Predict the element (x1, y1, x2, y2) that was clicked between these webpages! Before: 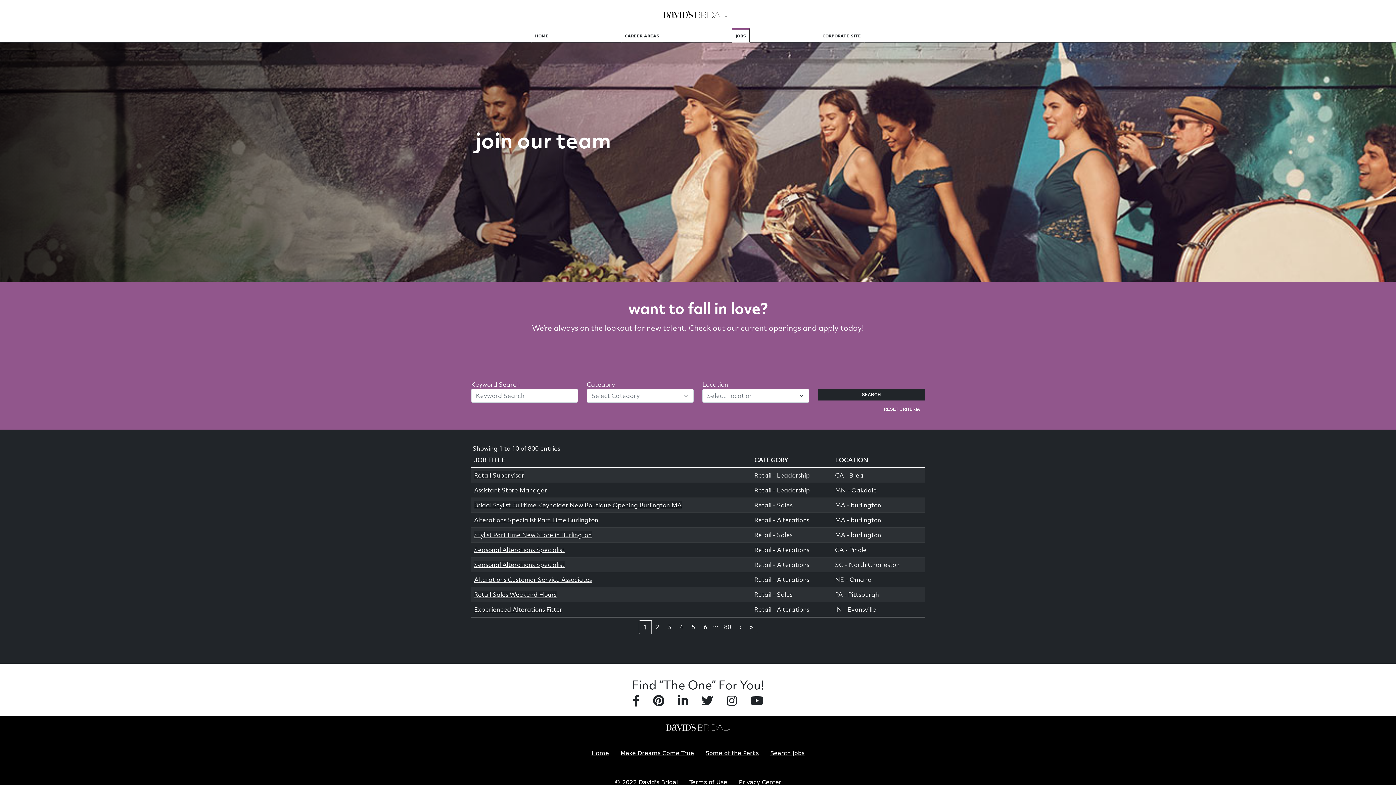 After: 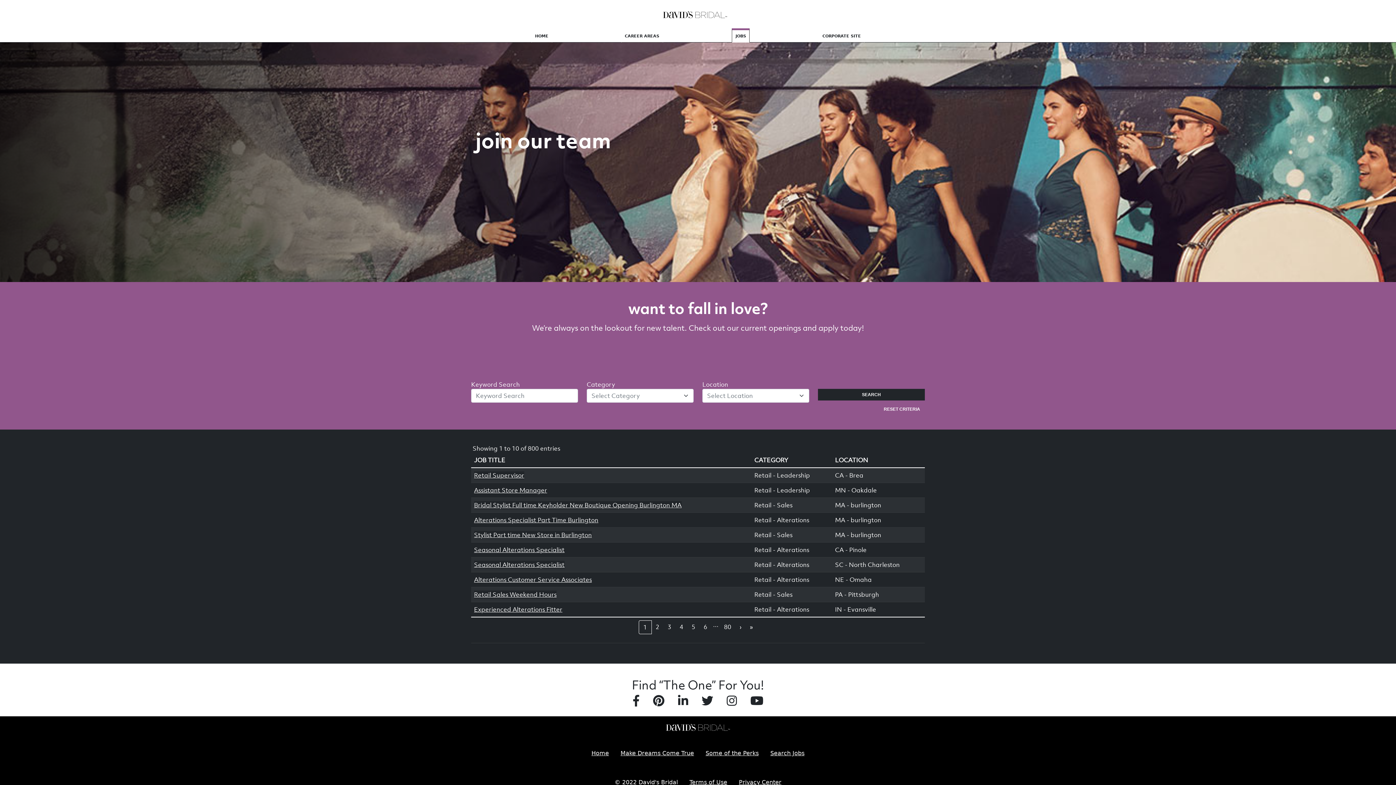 Action: bbox: (652, 700, 664, 706)